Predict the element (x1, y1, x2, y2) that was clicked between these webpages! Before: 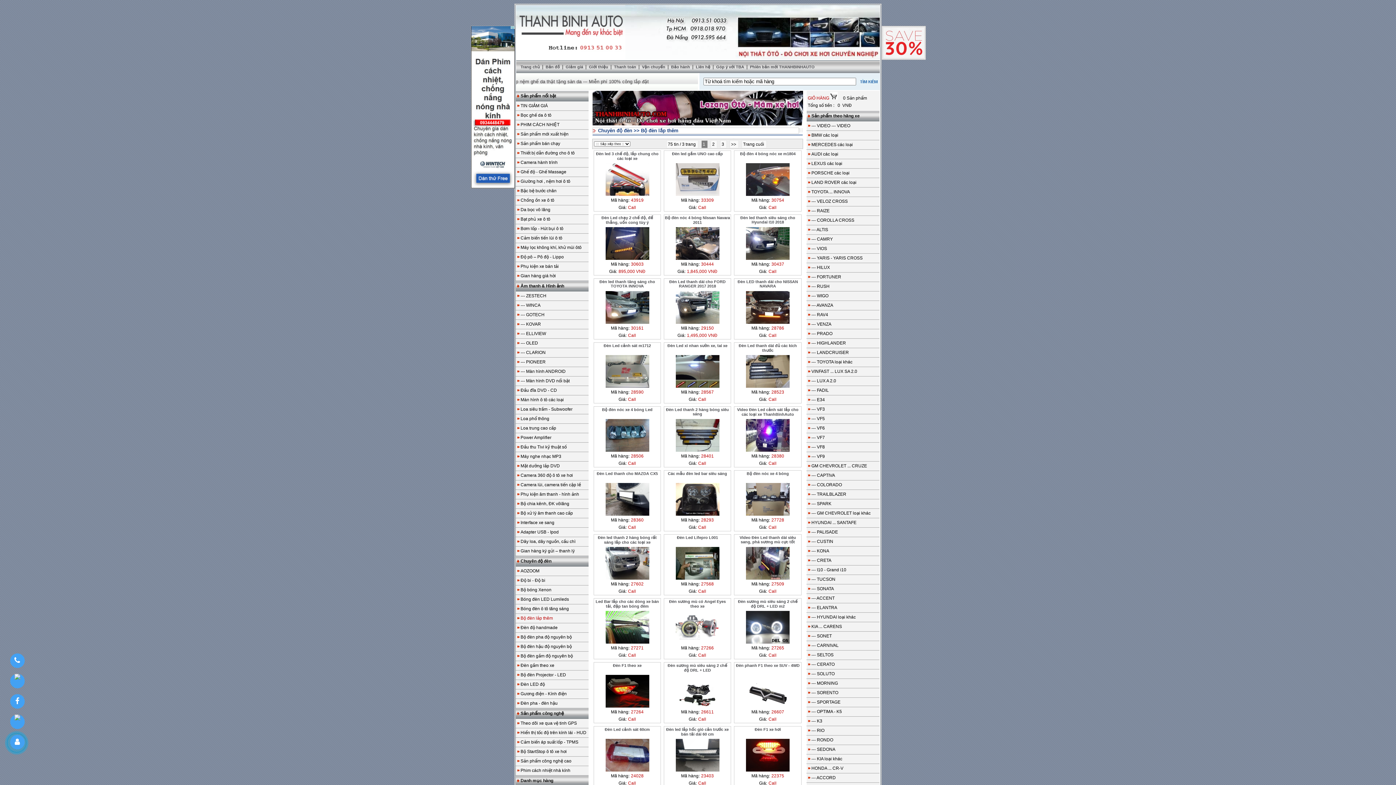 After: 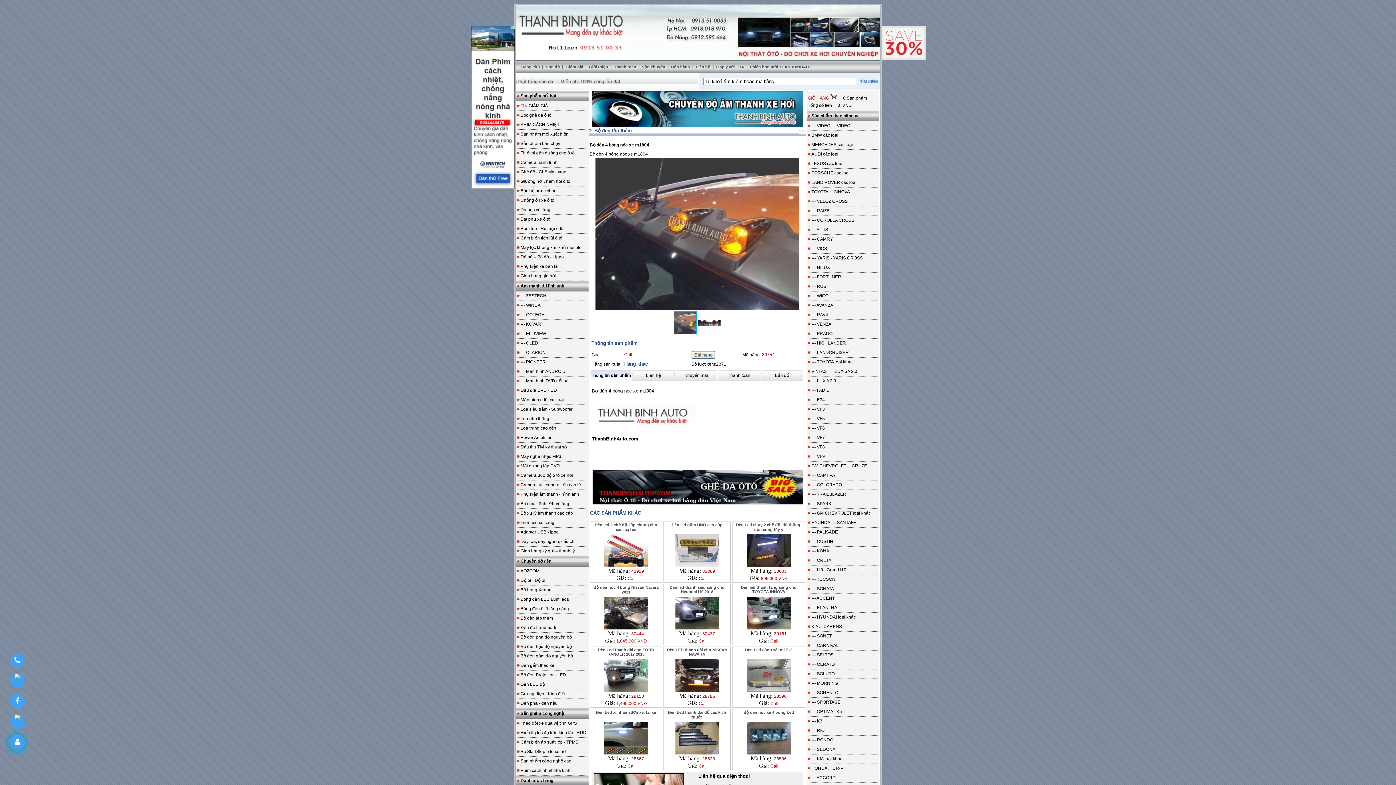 Action: label: Bộ đèn 4 bóng nóc xe m1804 bbox: (740, 151, 795, 156)